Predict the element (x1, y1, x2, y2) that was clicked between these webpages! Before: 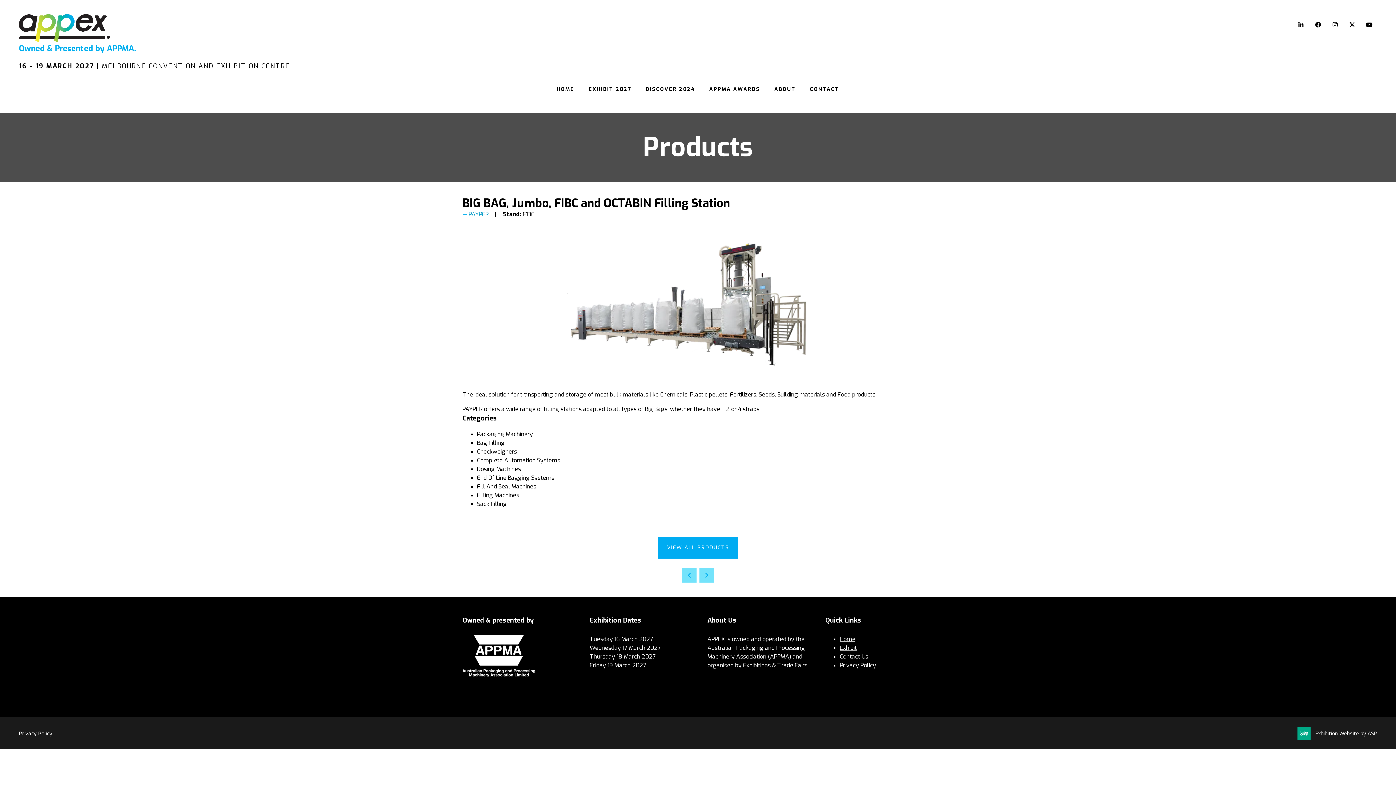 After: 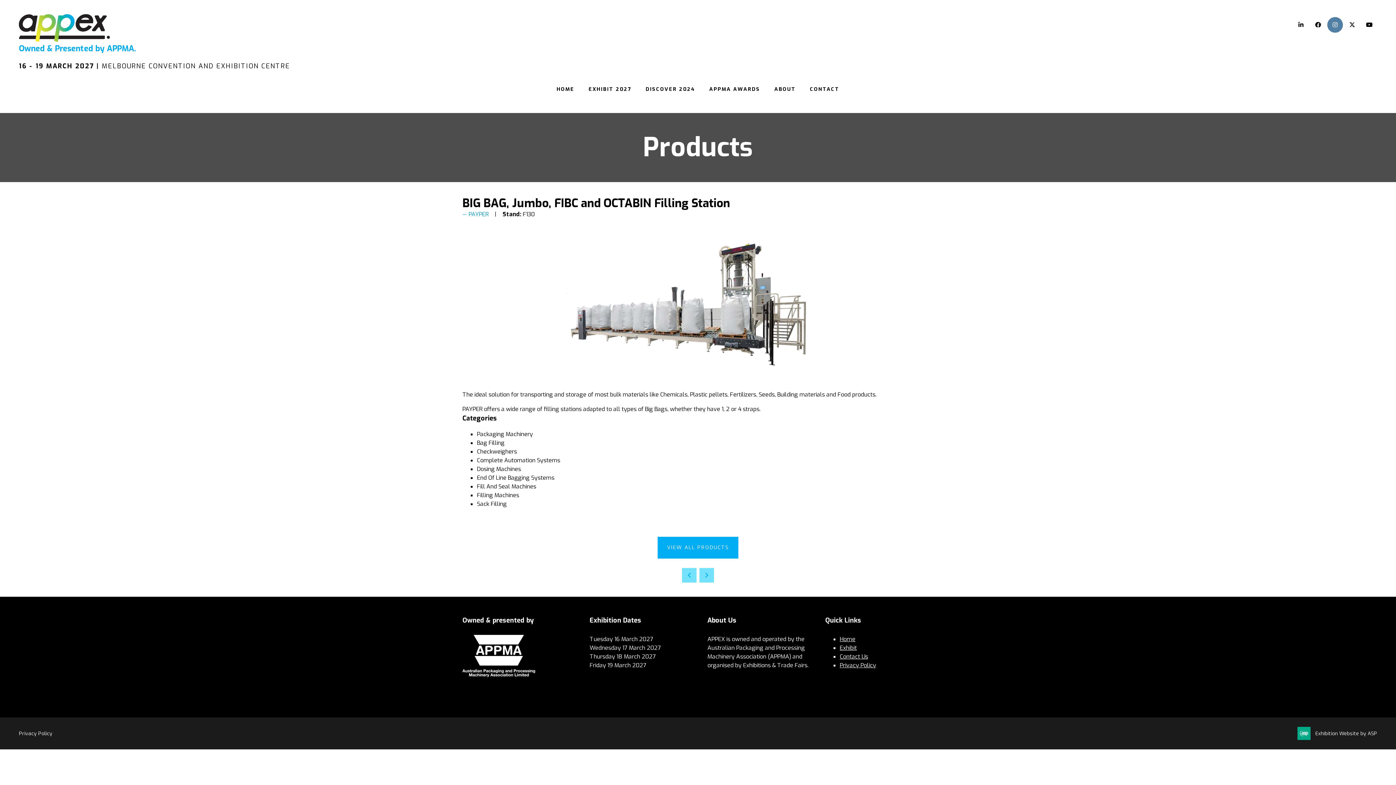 Action: label: Instagram bbox: (1327, 17, 1343, 32)